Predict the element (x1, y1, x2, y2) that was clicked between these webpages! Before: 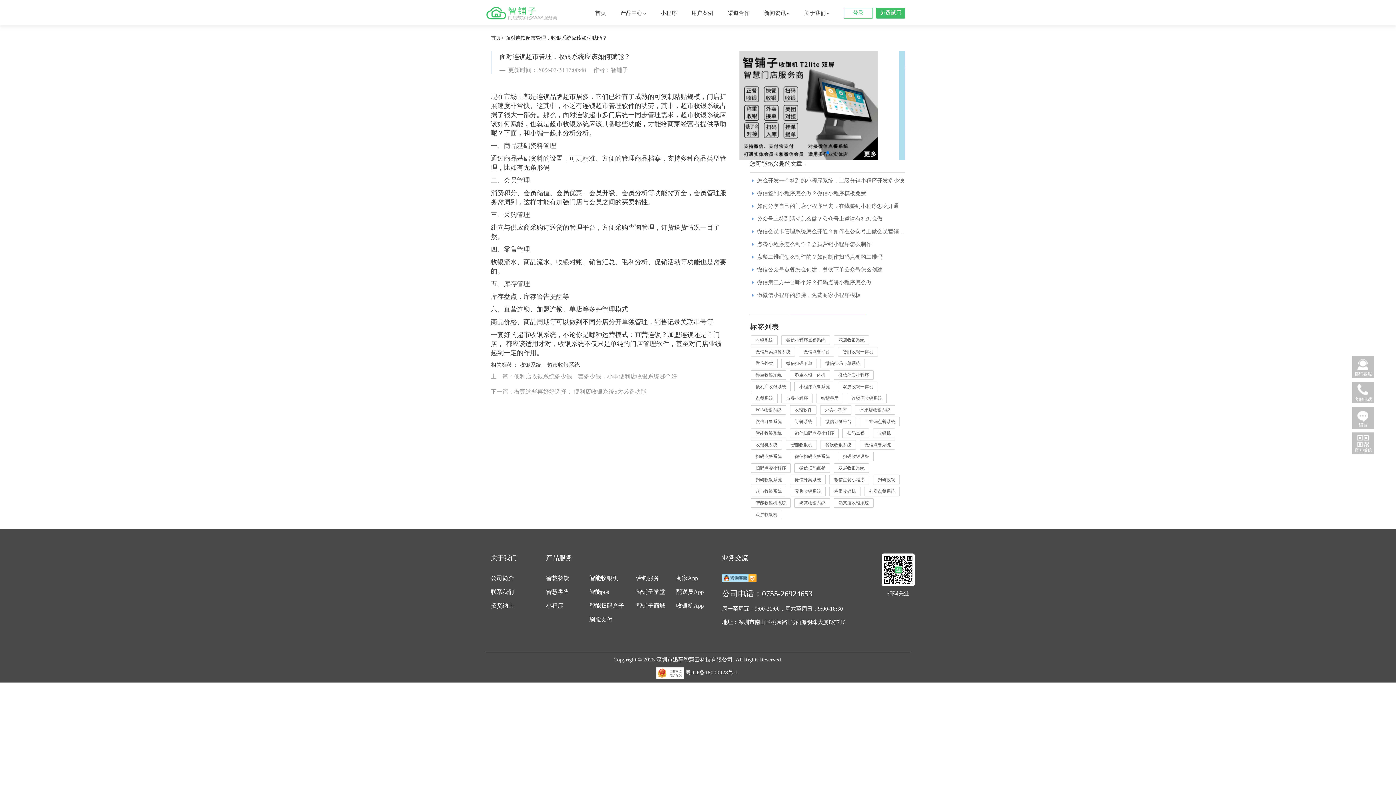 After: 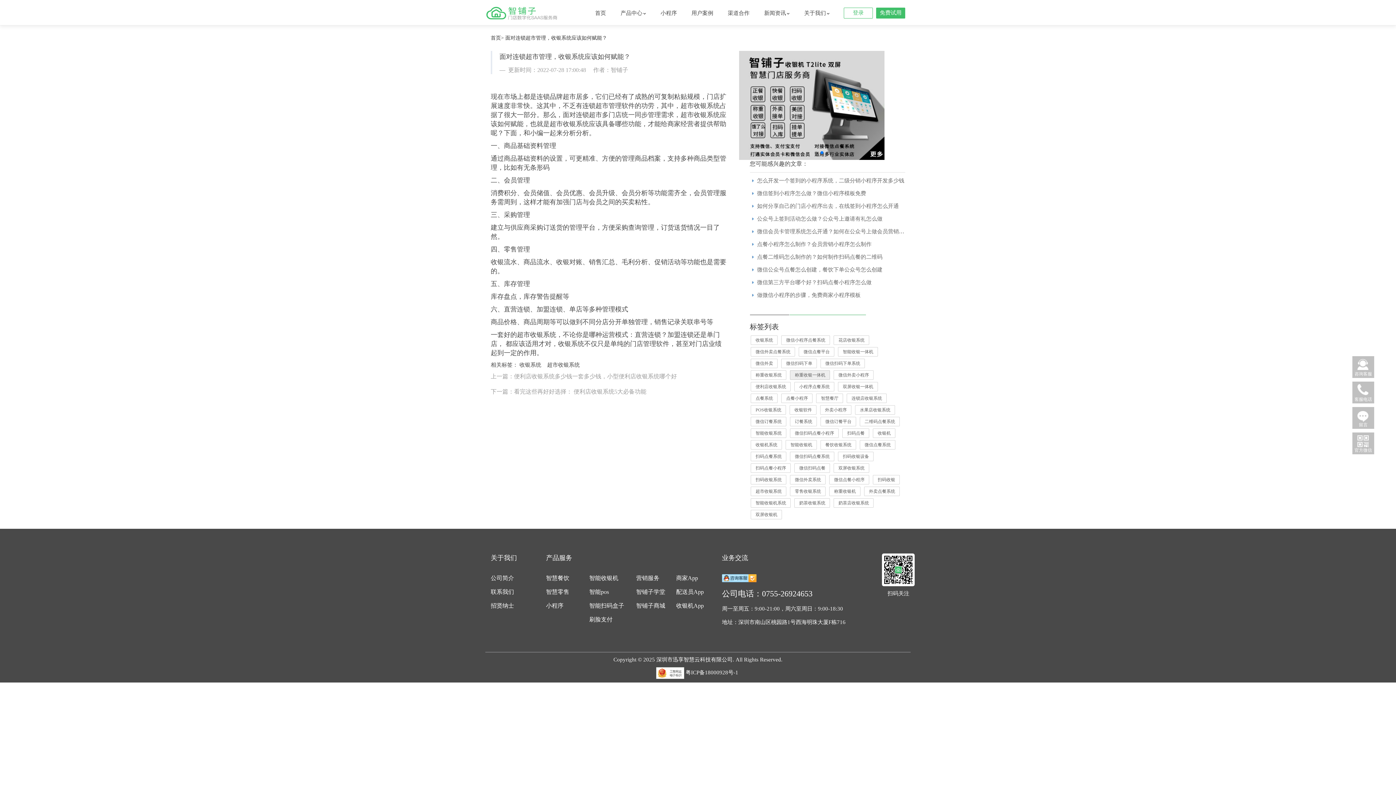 Action: bbox: (790, 370, 830, 379) label: 称重收银一体机